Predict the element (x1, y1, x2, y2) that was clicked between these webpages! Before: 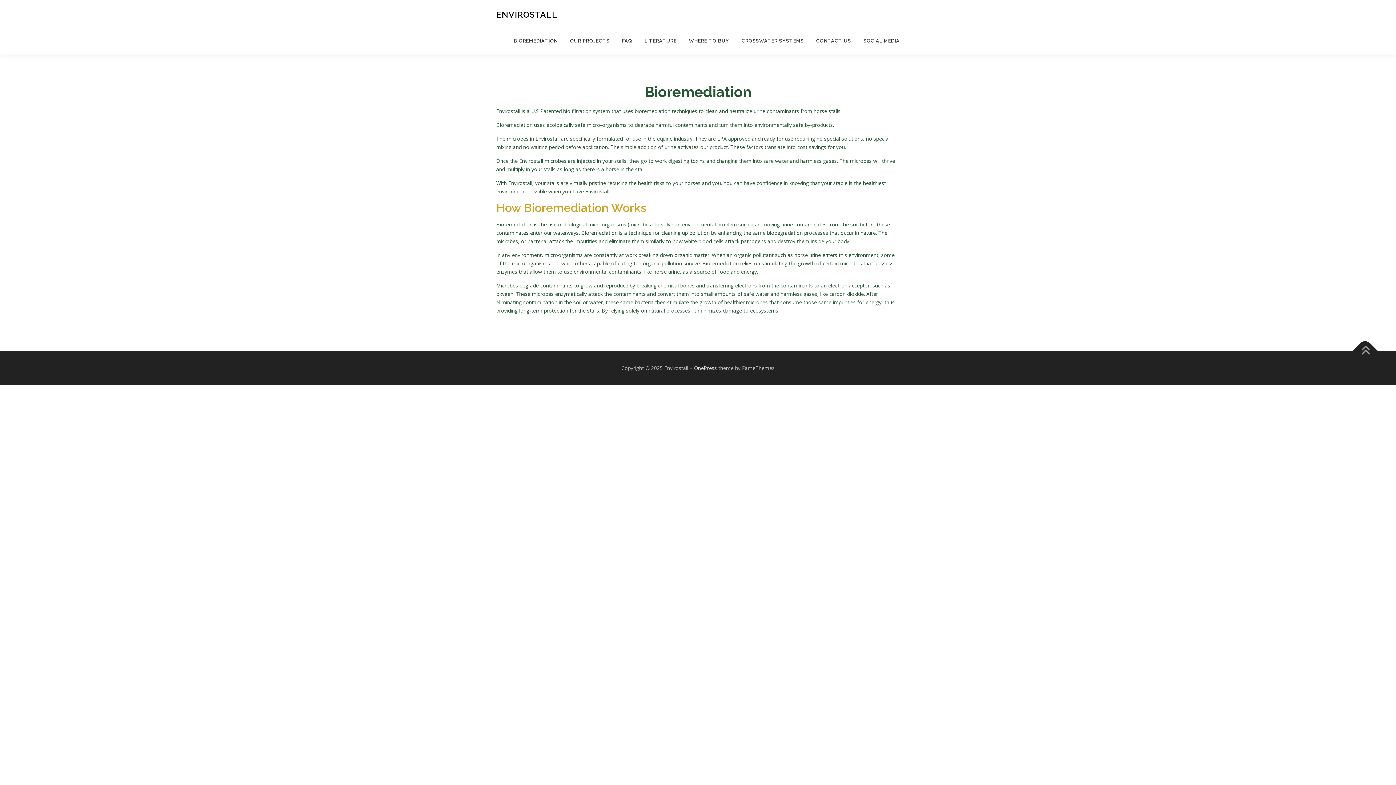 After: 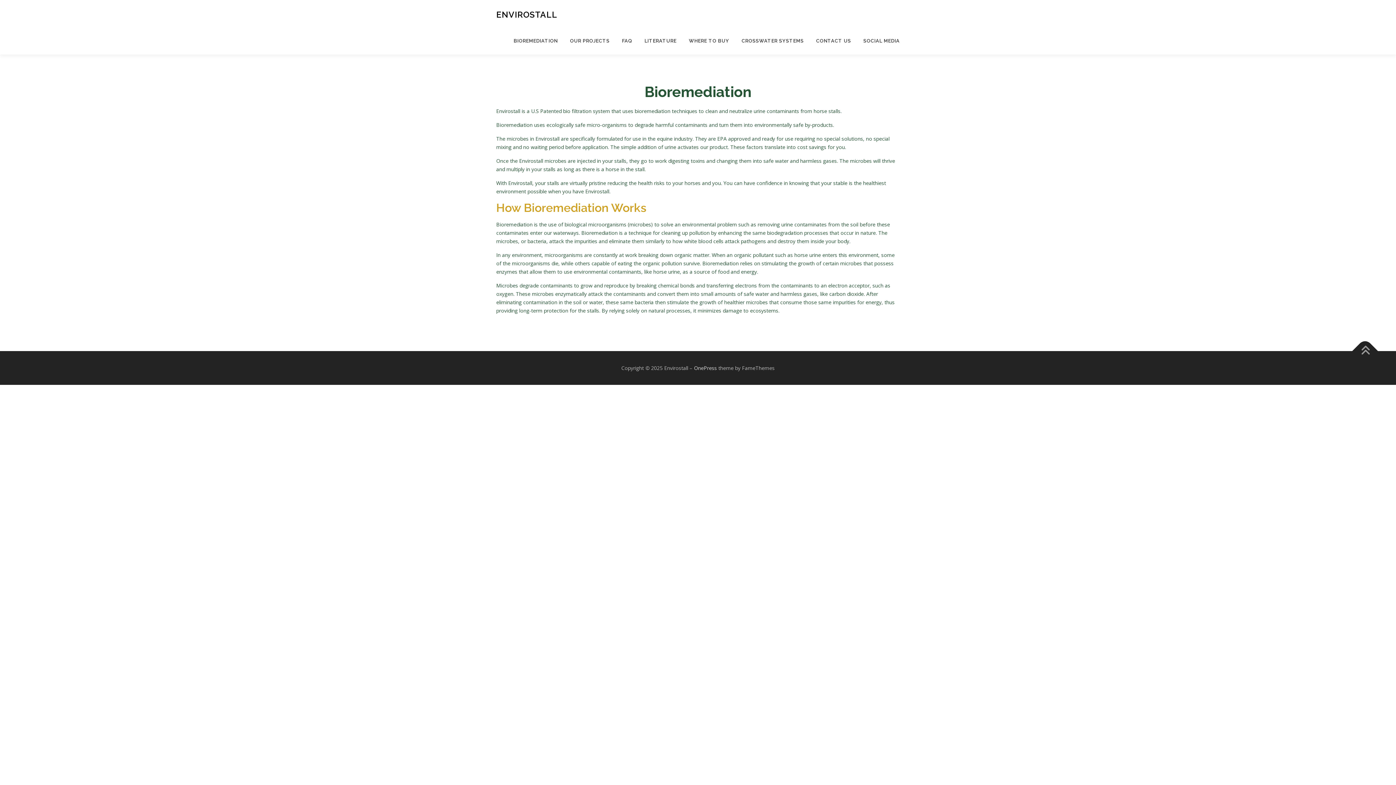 Action: bbox: (507, 27, 564, 54) label: BIOREMEDIATION